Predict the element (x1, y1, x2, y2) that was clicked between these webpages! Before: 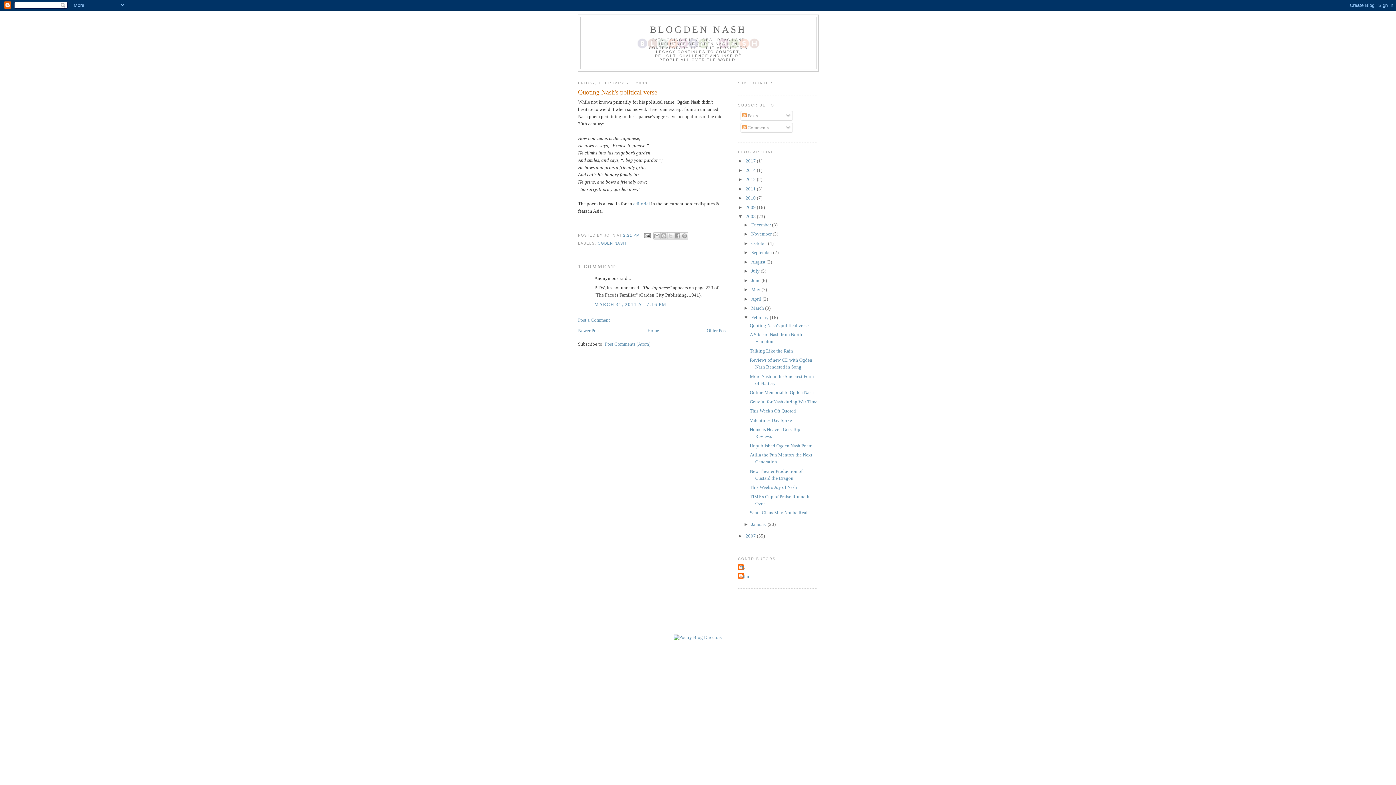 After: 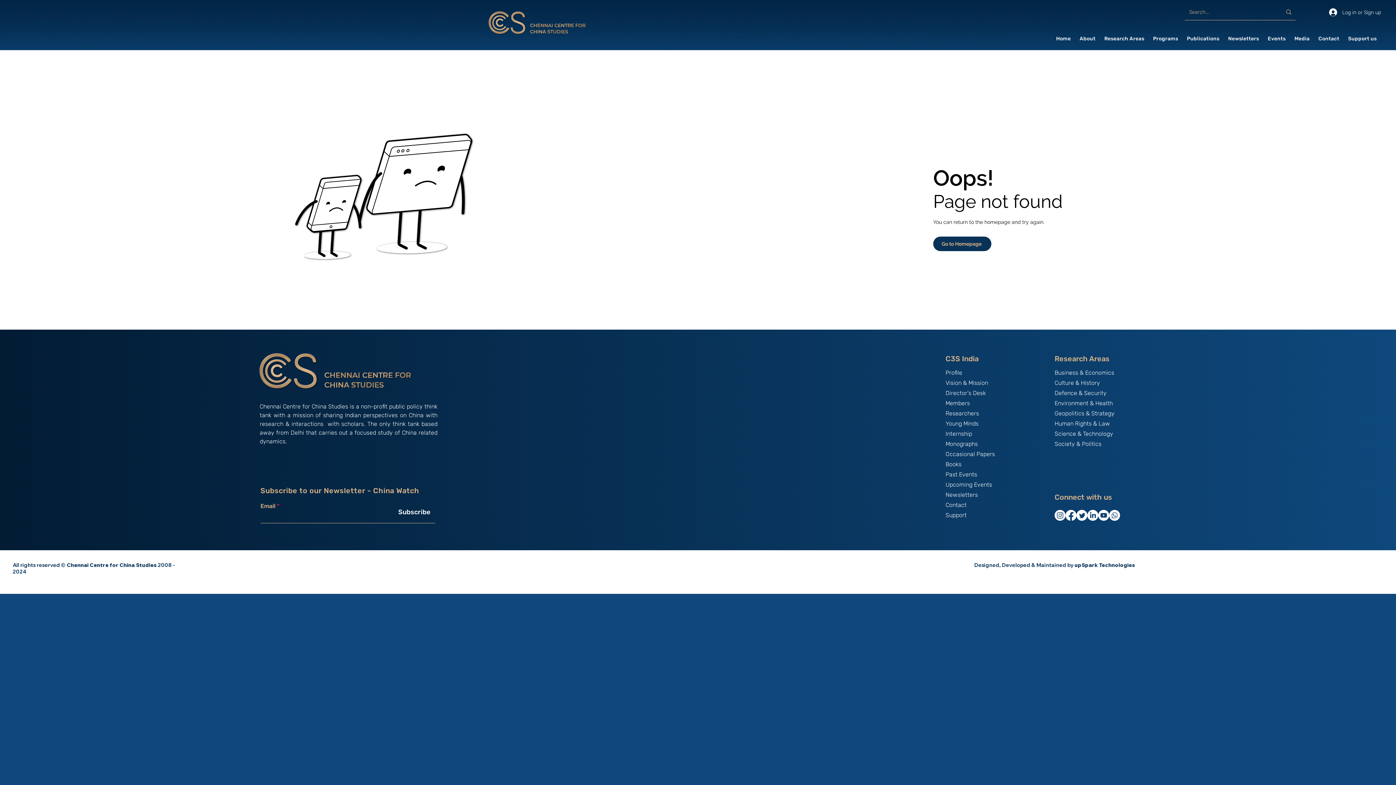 Action: label: editorial  bbox: (633, 201, 651, 206)